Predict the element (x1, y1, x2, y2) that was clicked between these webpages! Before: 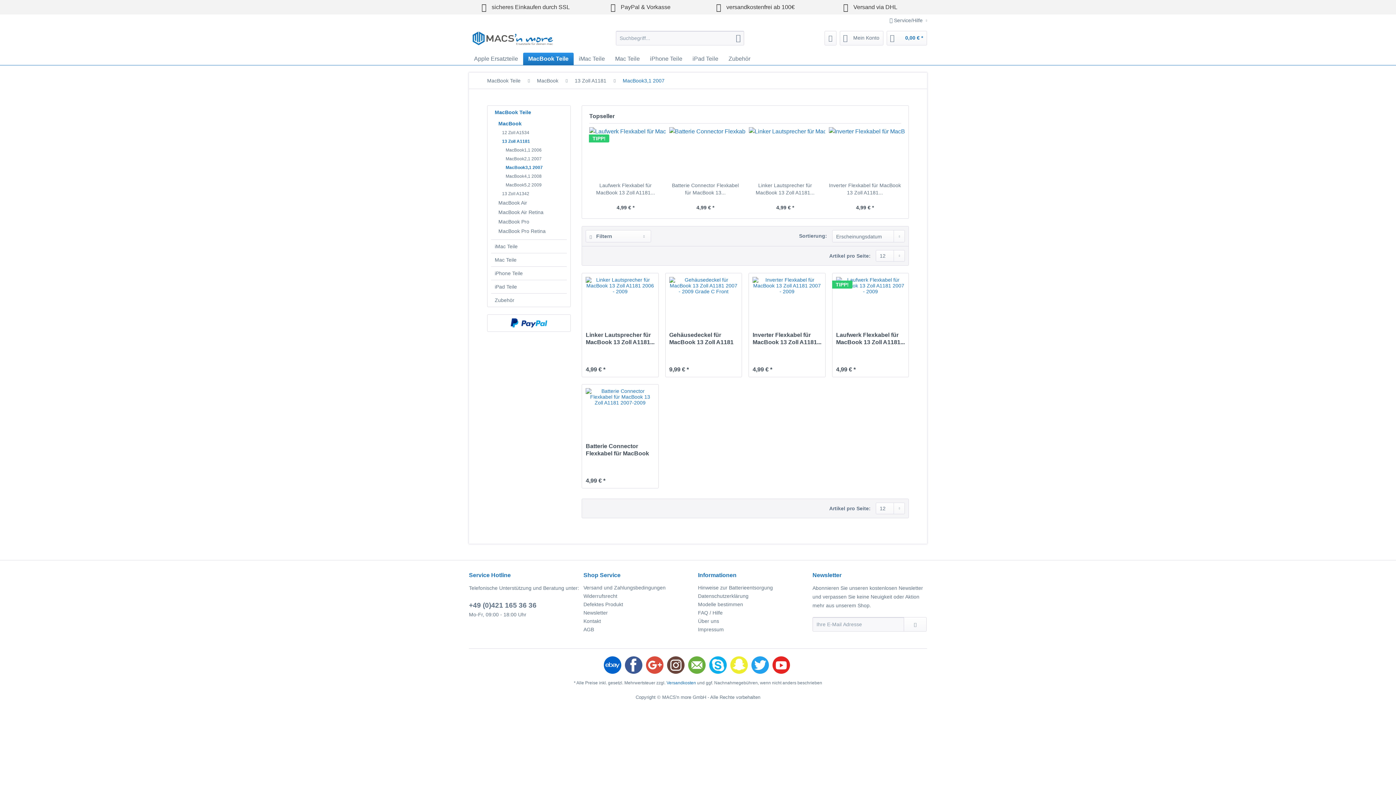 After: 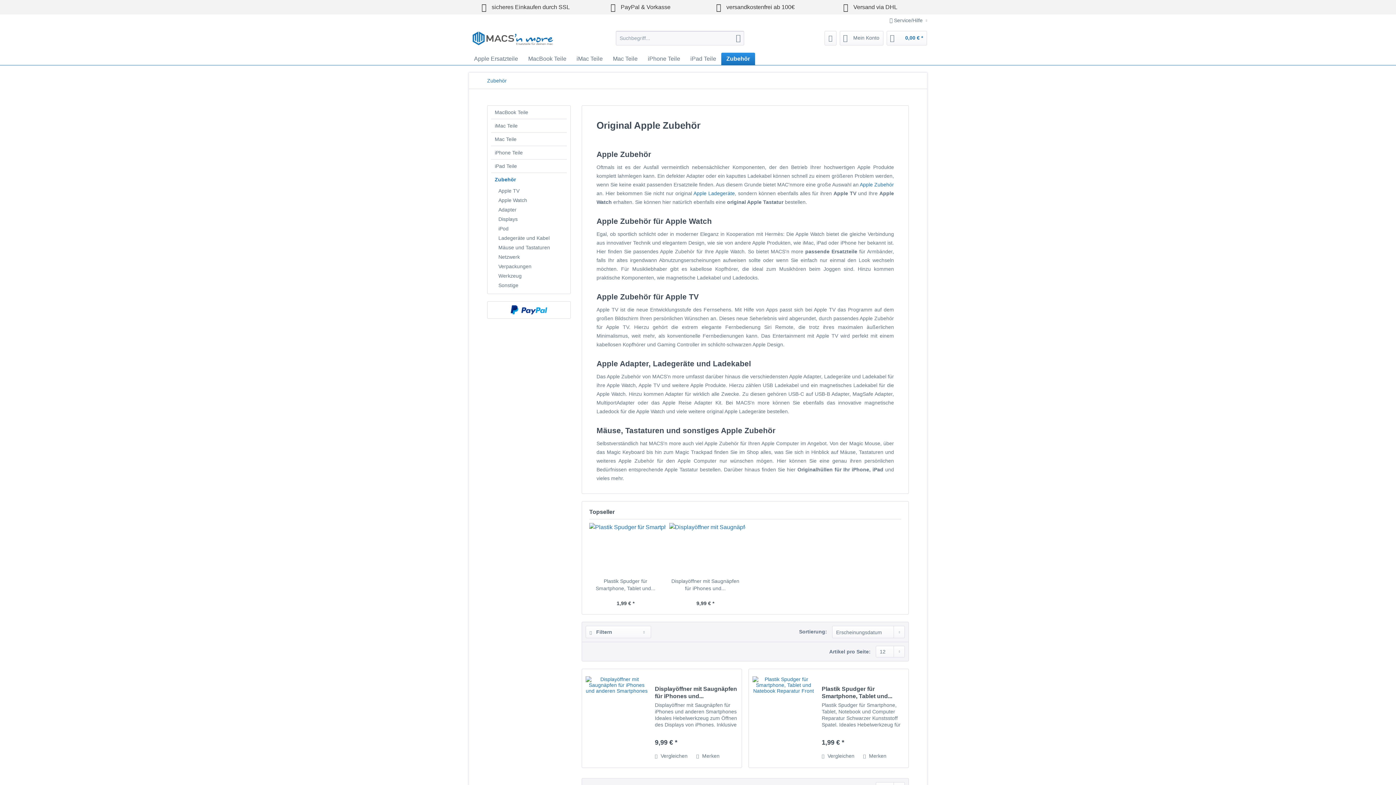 Action: bbox: (491, 293, 566, 306) label: Zubehör